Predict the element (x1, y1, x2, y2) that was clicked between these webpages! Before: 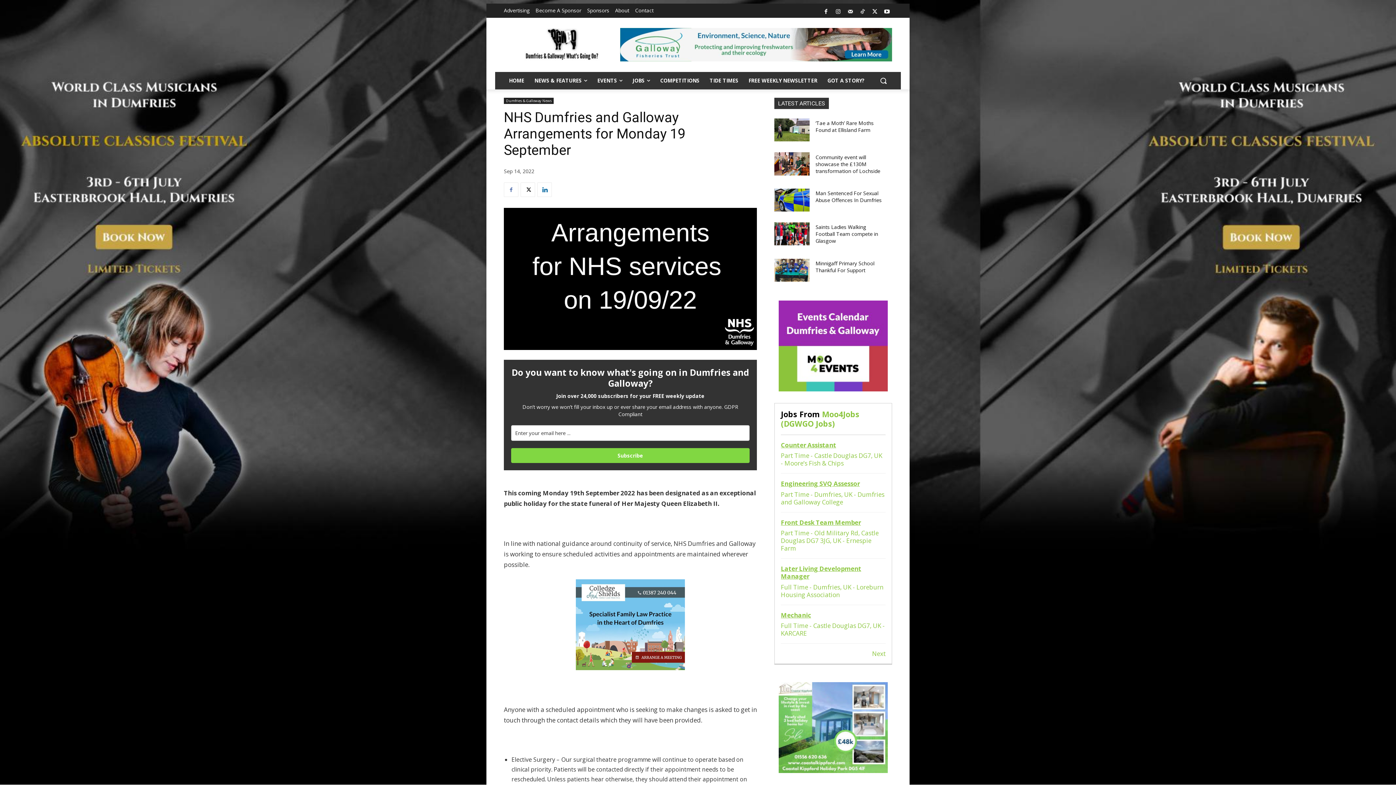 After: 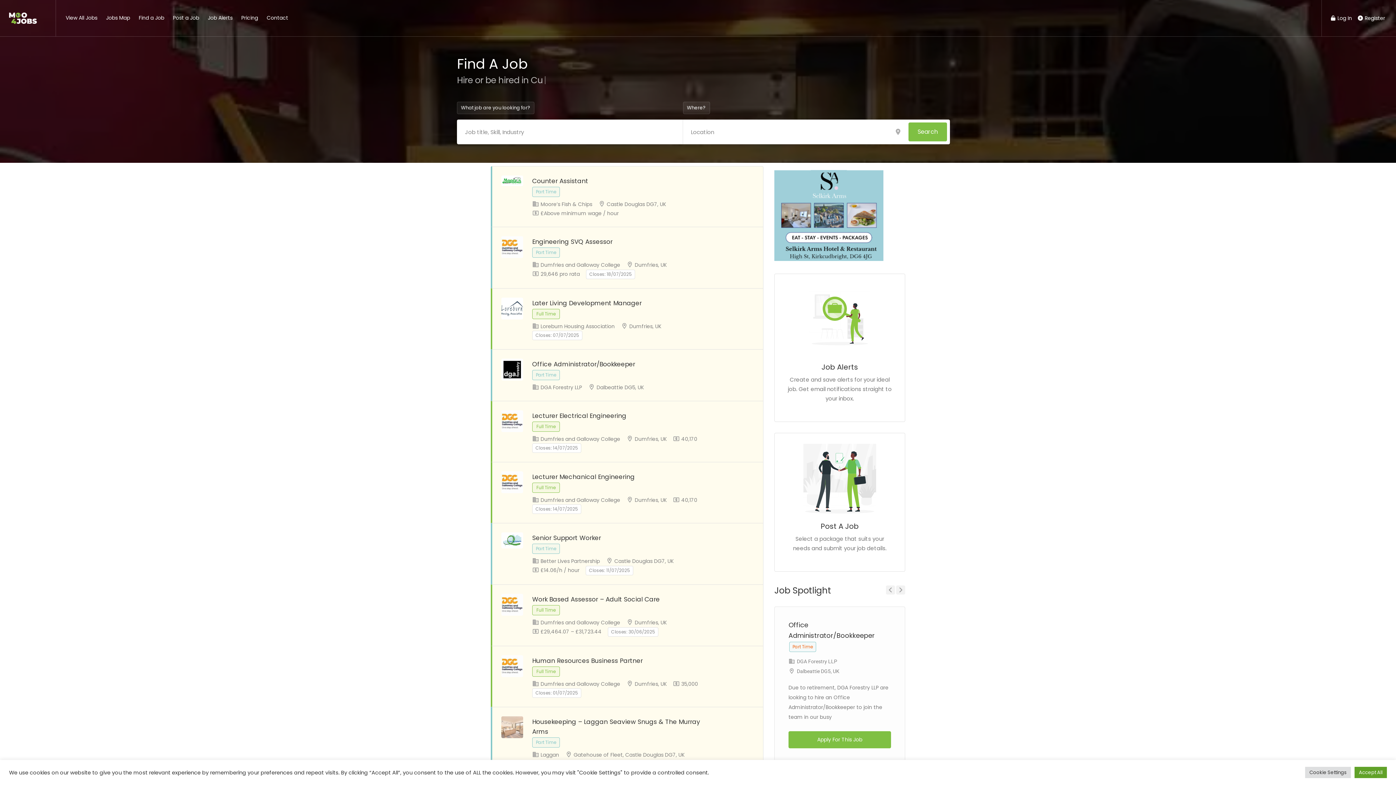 Action: label: Moo4Jobs (DGWGO Jobs) bbox: (781, 408, 859, 428)